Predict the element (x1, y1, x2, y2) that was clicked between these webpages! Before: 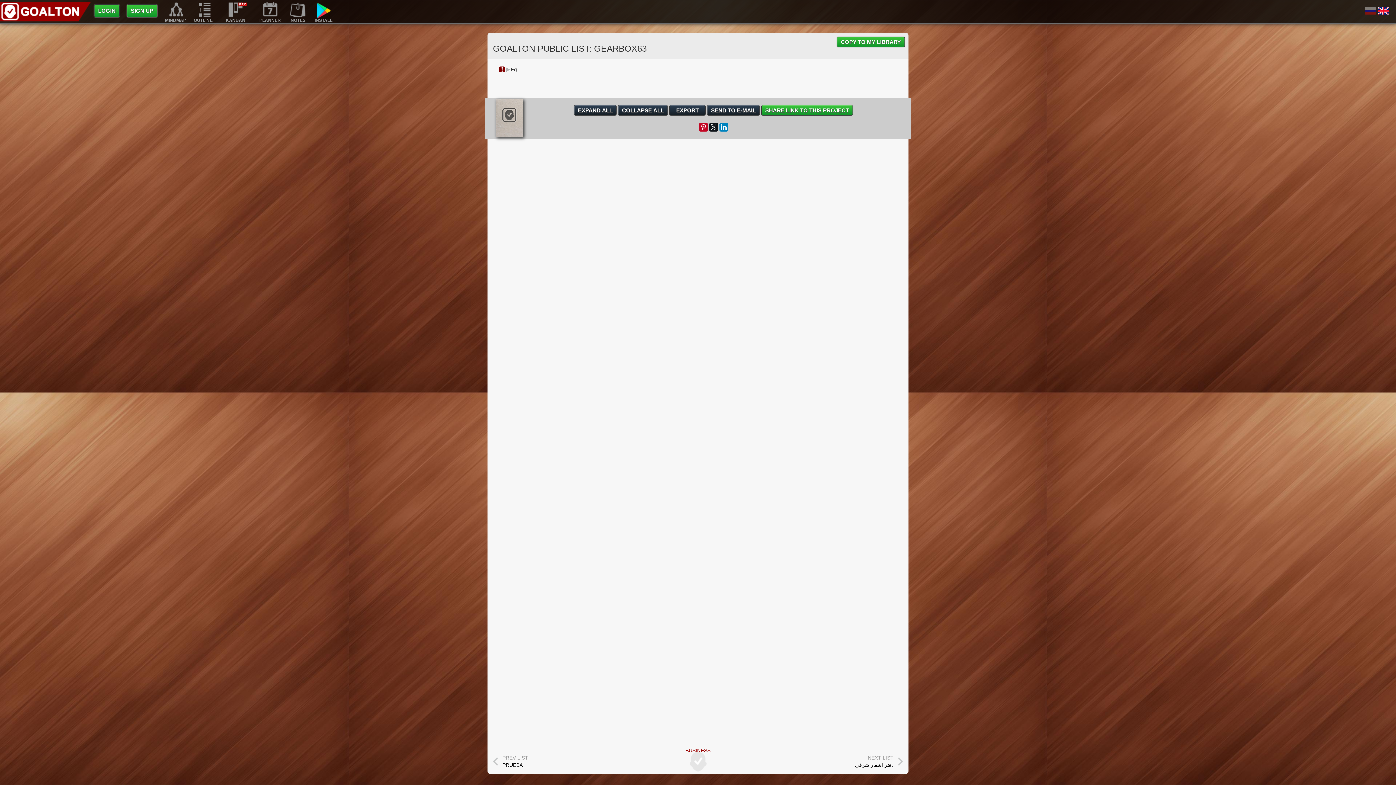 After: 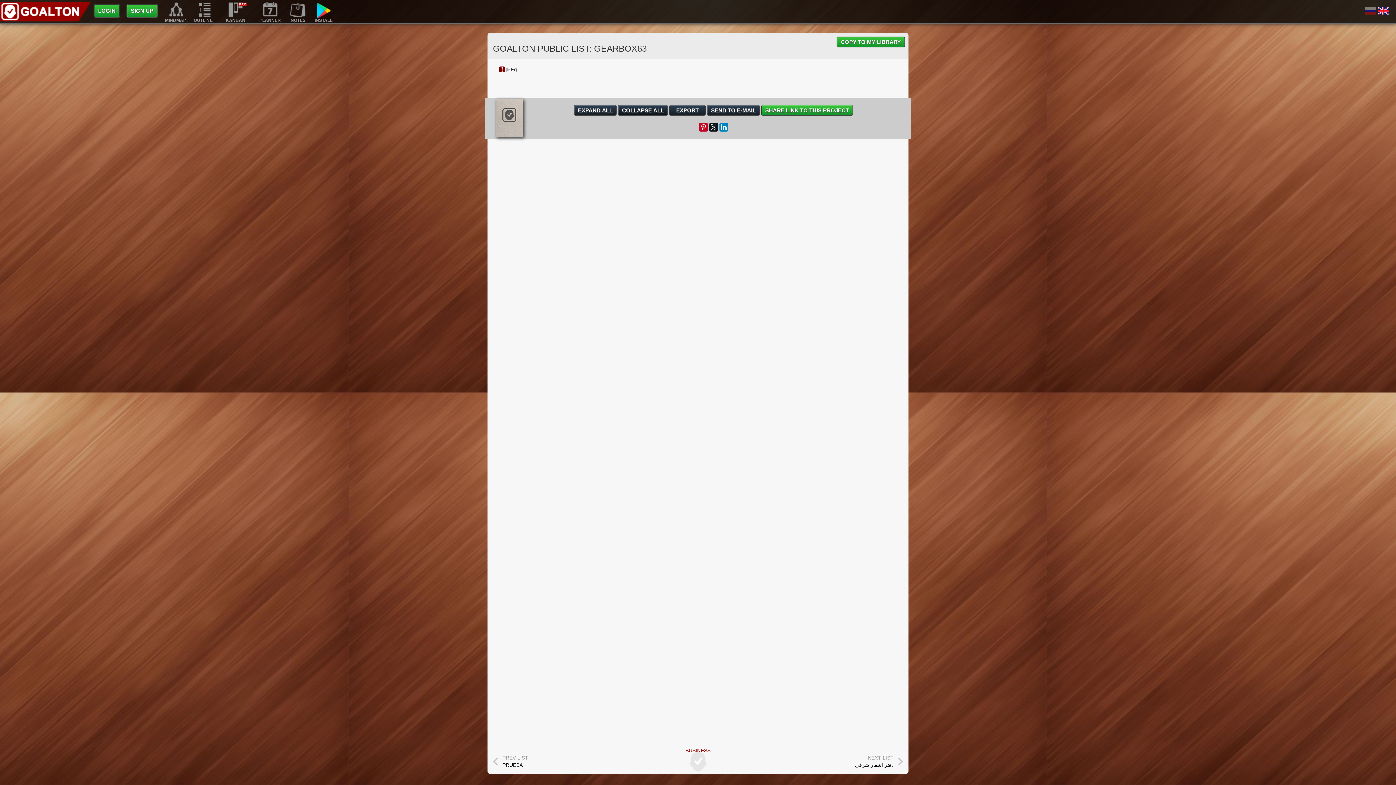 Action: label: COLLAPSE ALL bbox: (618, 105, 668, 115)